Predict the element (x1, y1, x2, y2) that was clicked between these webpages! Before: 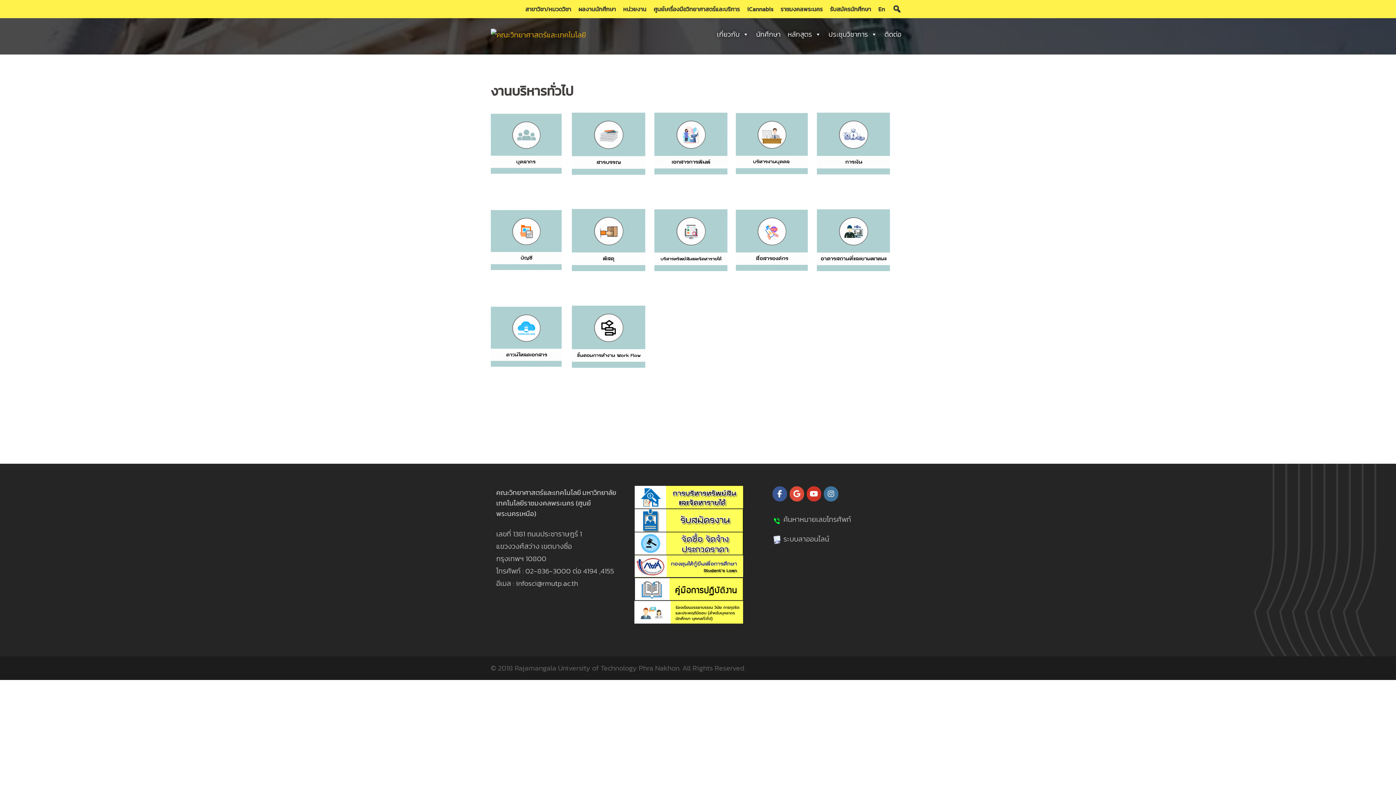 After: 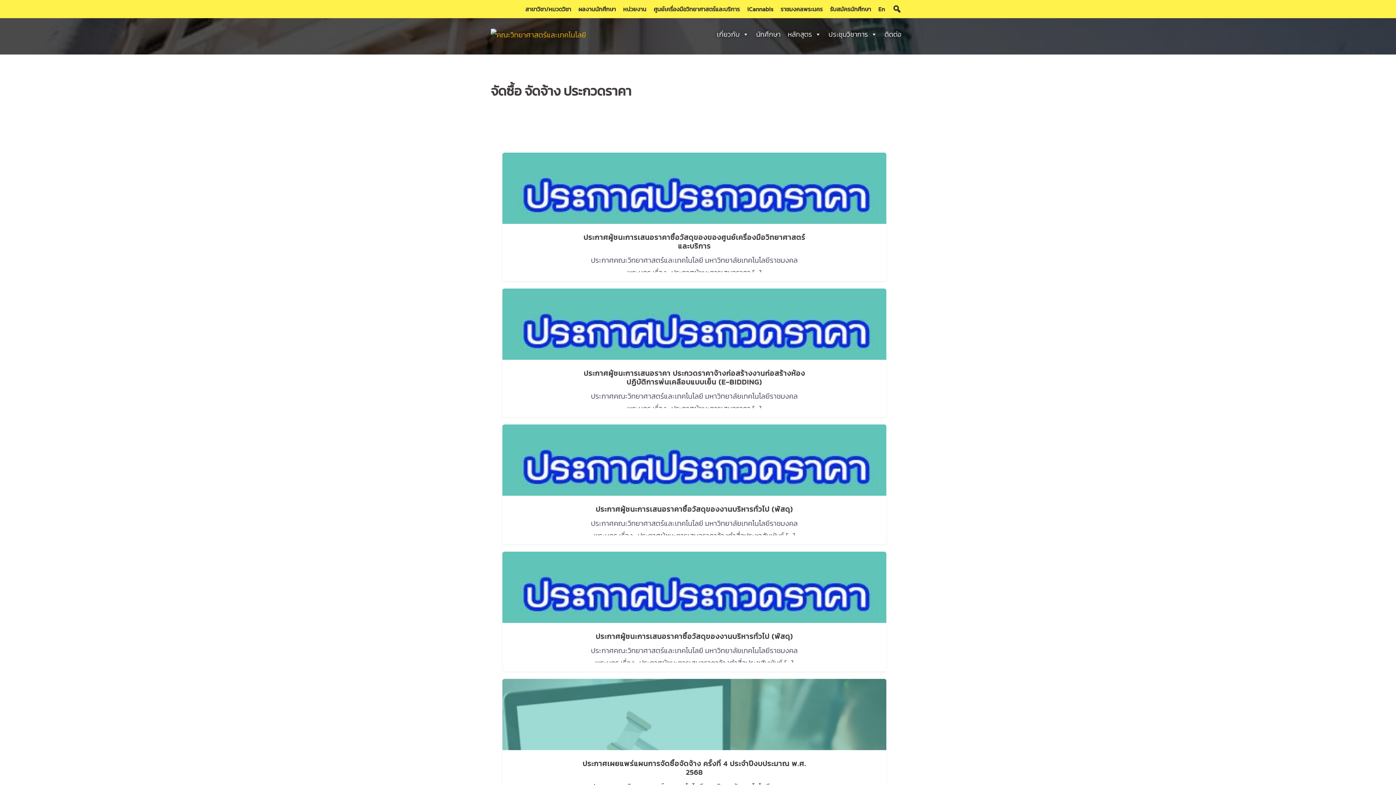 Action: bbox: (634, 537, 743, 548)